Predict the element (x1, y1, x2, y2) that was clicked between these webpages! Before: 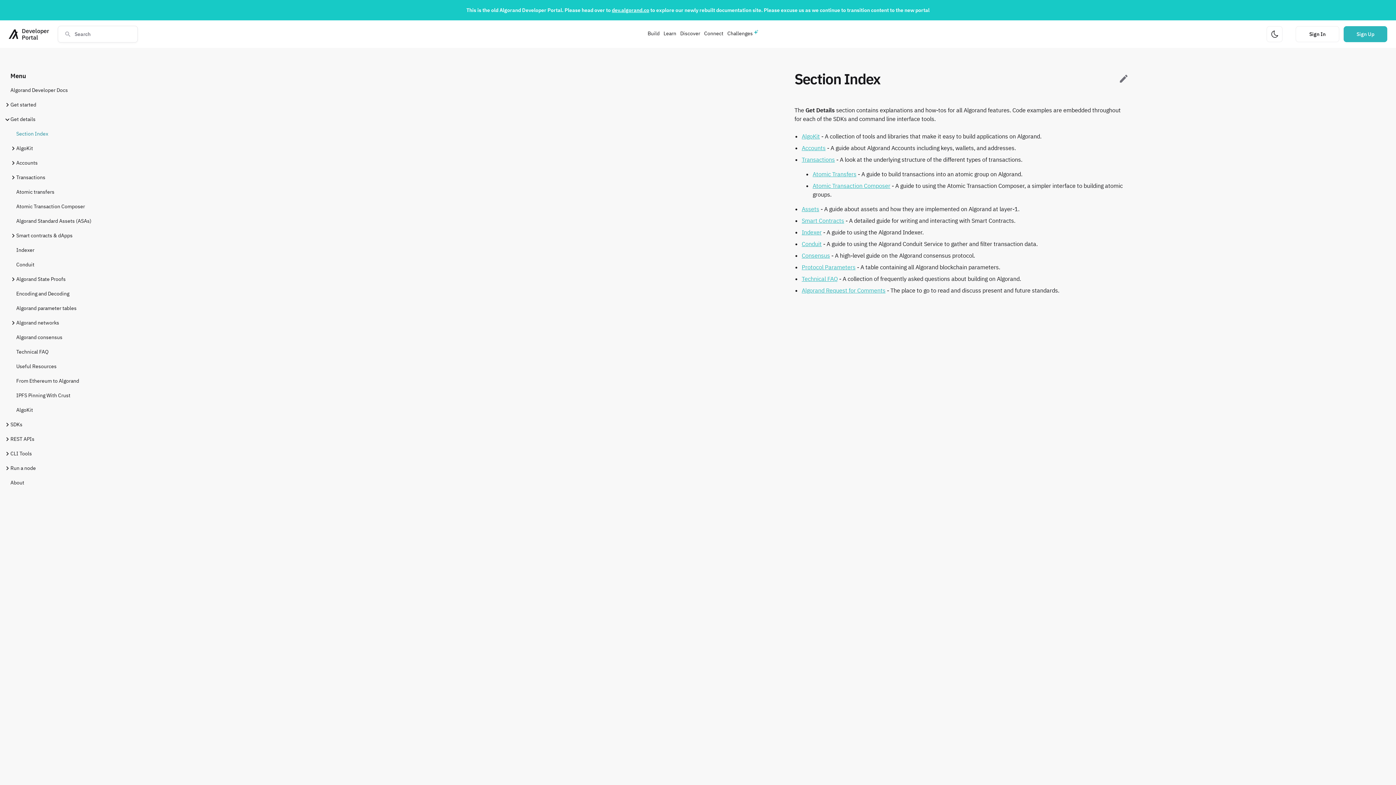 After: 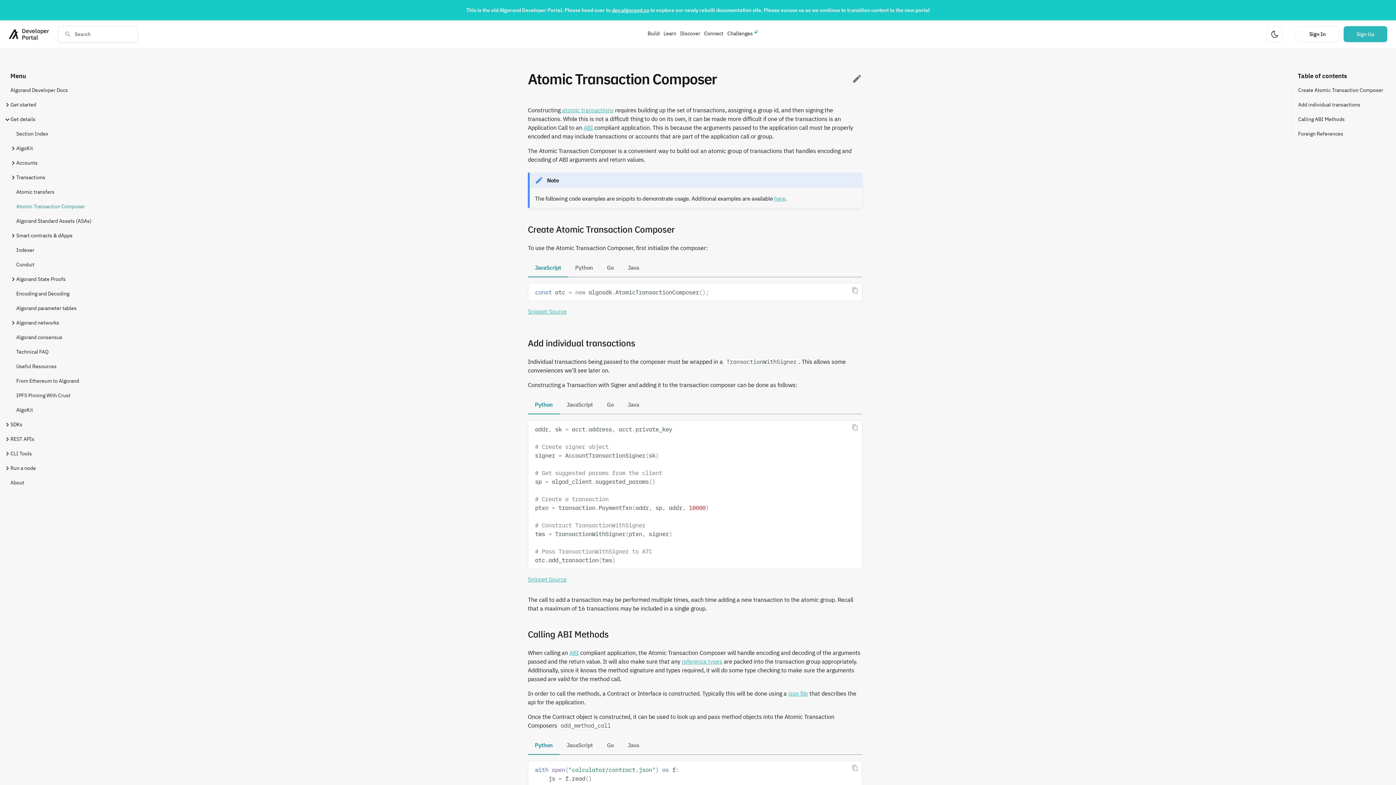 Action: label: Atomic Transaction Composer bbox: (812, 182, 890, 189)